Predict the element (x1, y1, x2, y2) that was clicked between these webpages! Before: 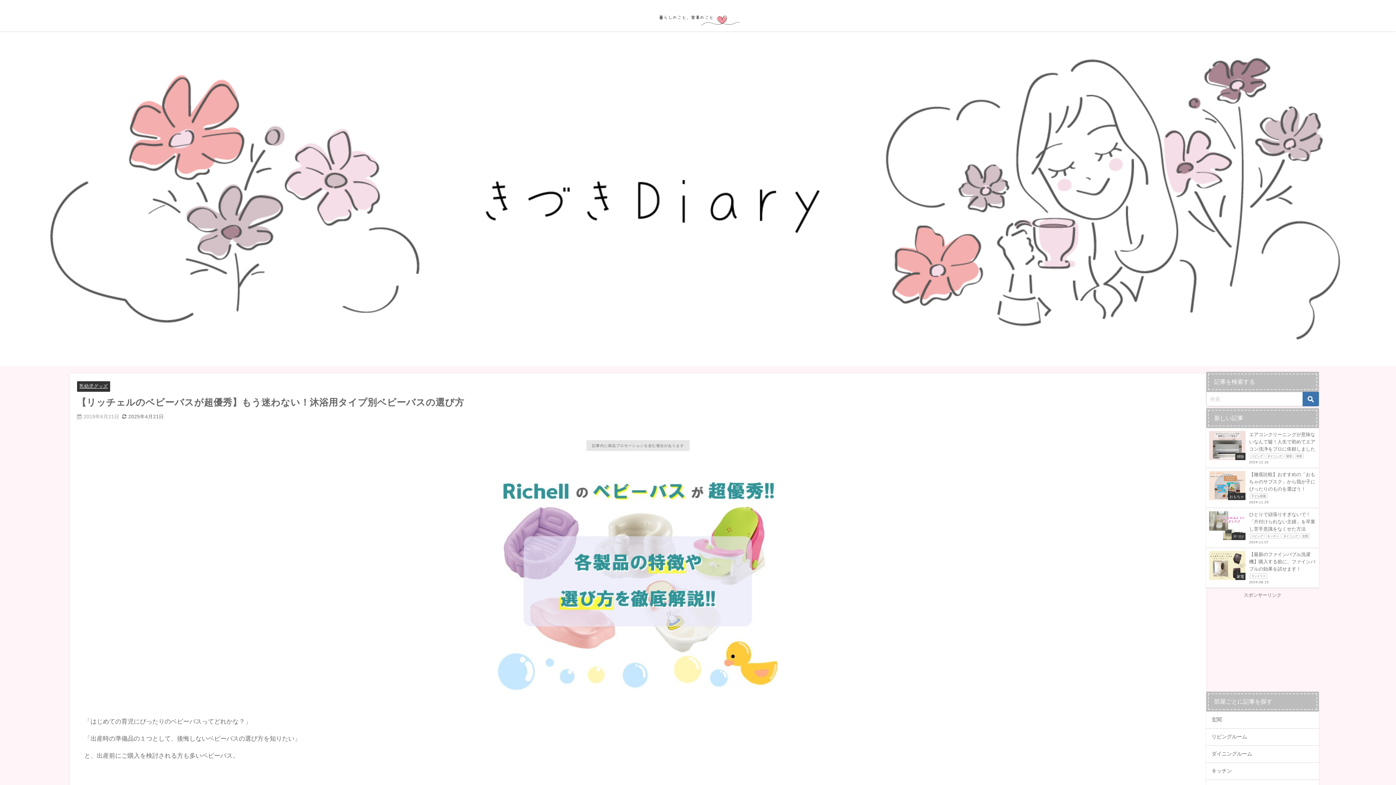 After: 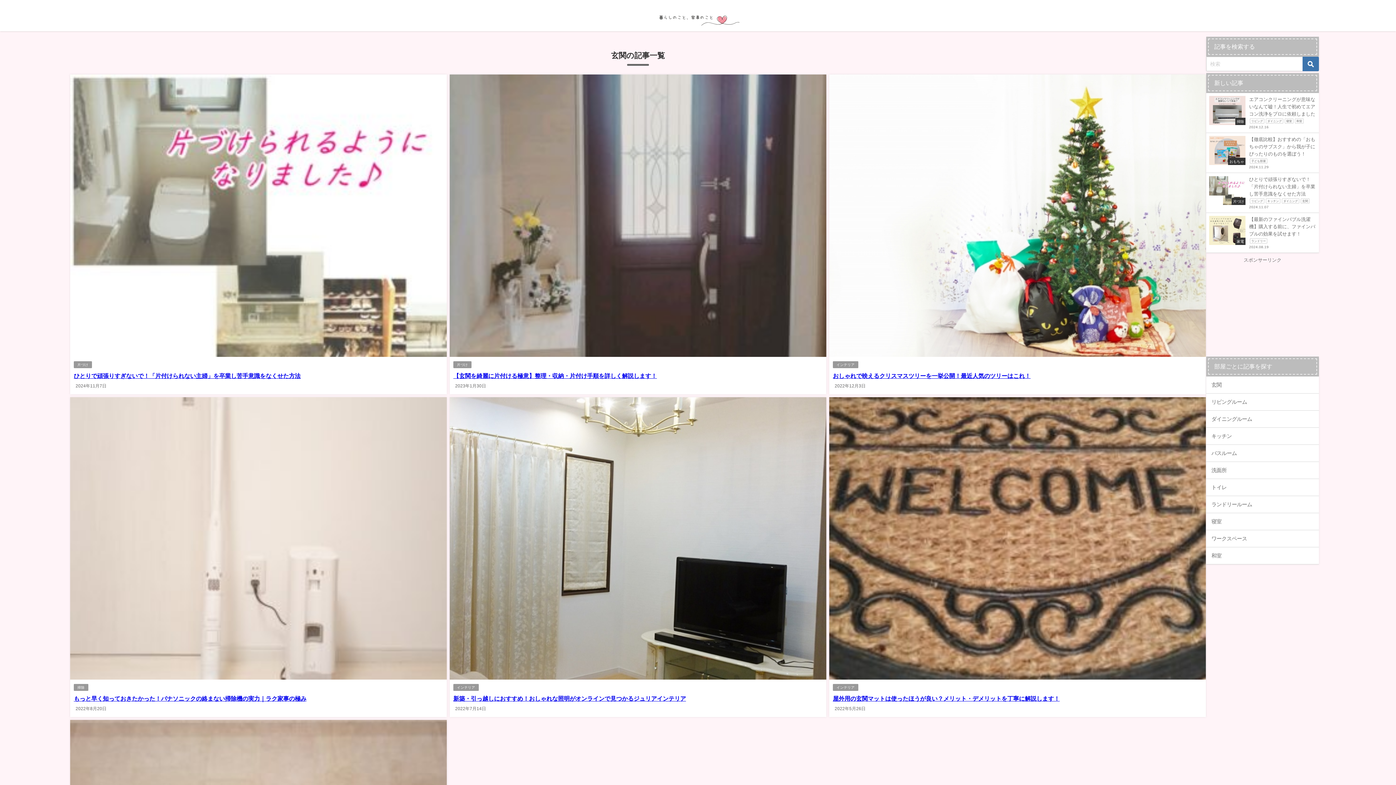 Action: label: 玄関 bbox: (1206, 711, 1319, 728)